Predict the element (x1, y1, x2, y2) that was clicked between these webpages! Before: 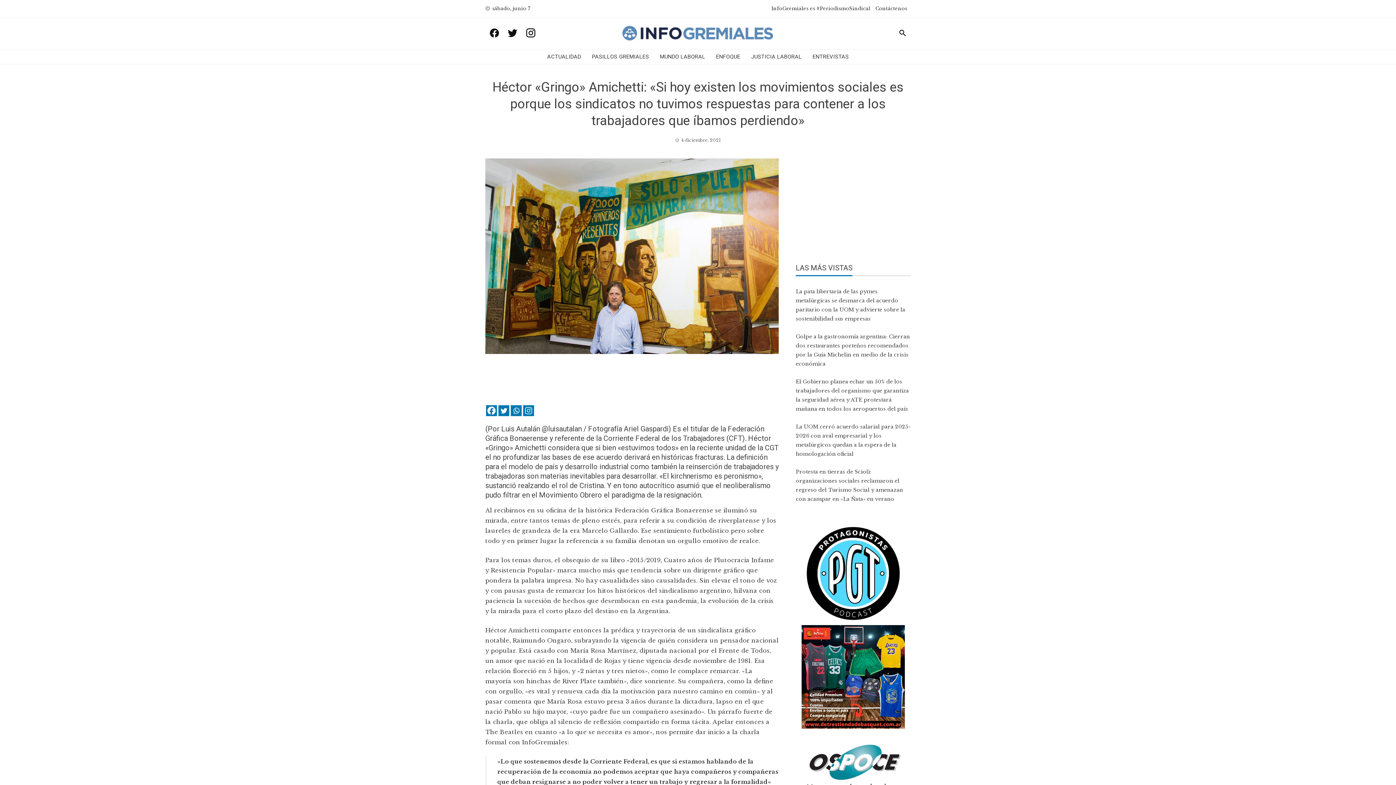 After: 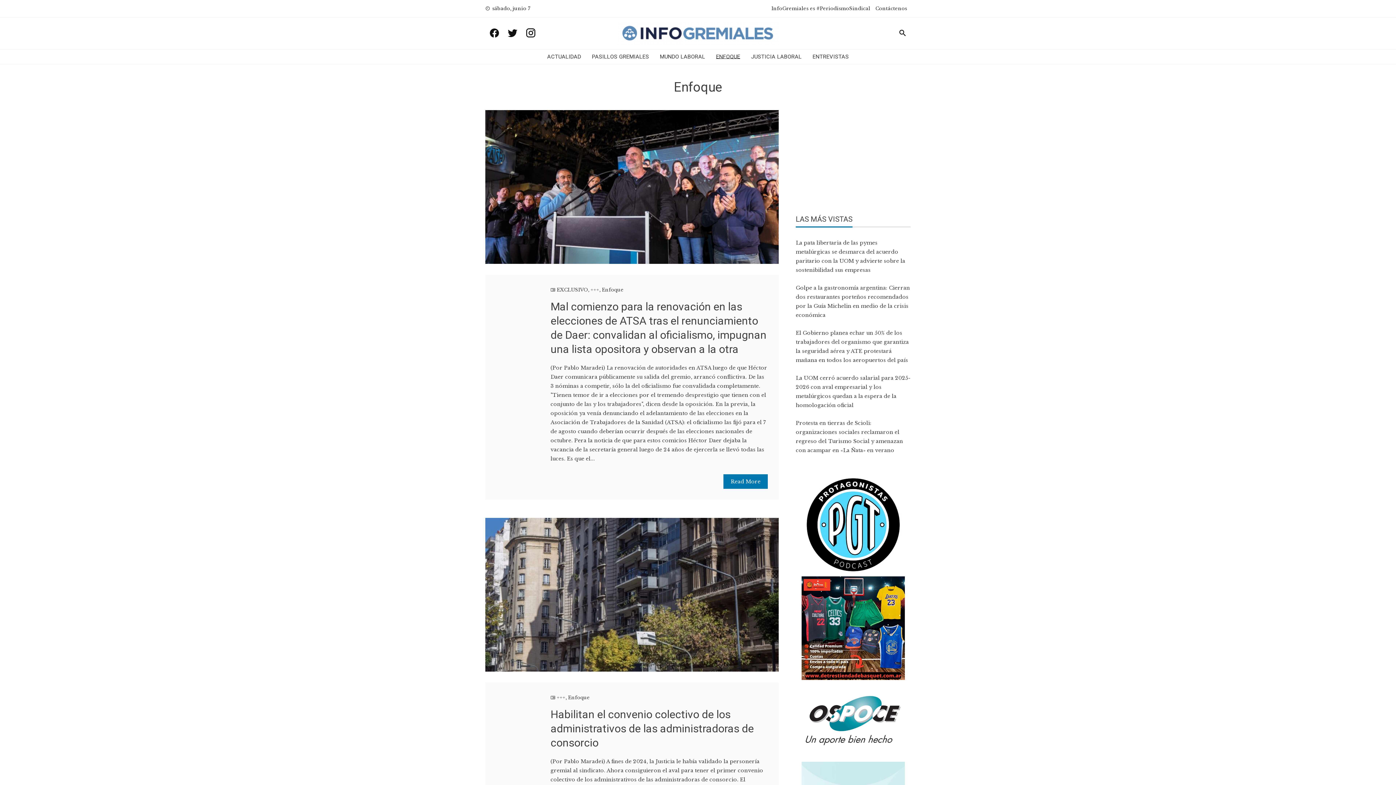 Action: label: ENFOQUE bbox: (716, 50, 740, 62)